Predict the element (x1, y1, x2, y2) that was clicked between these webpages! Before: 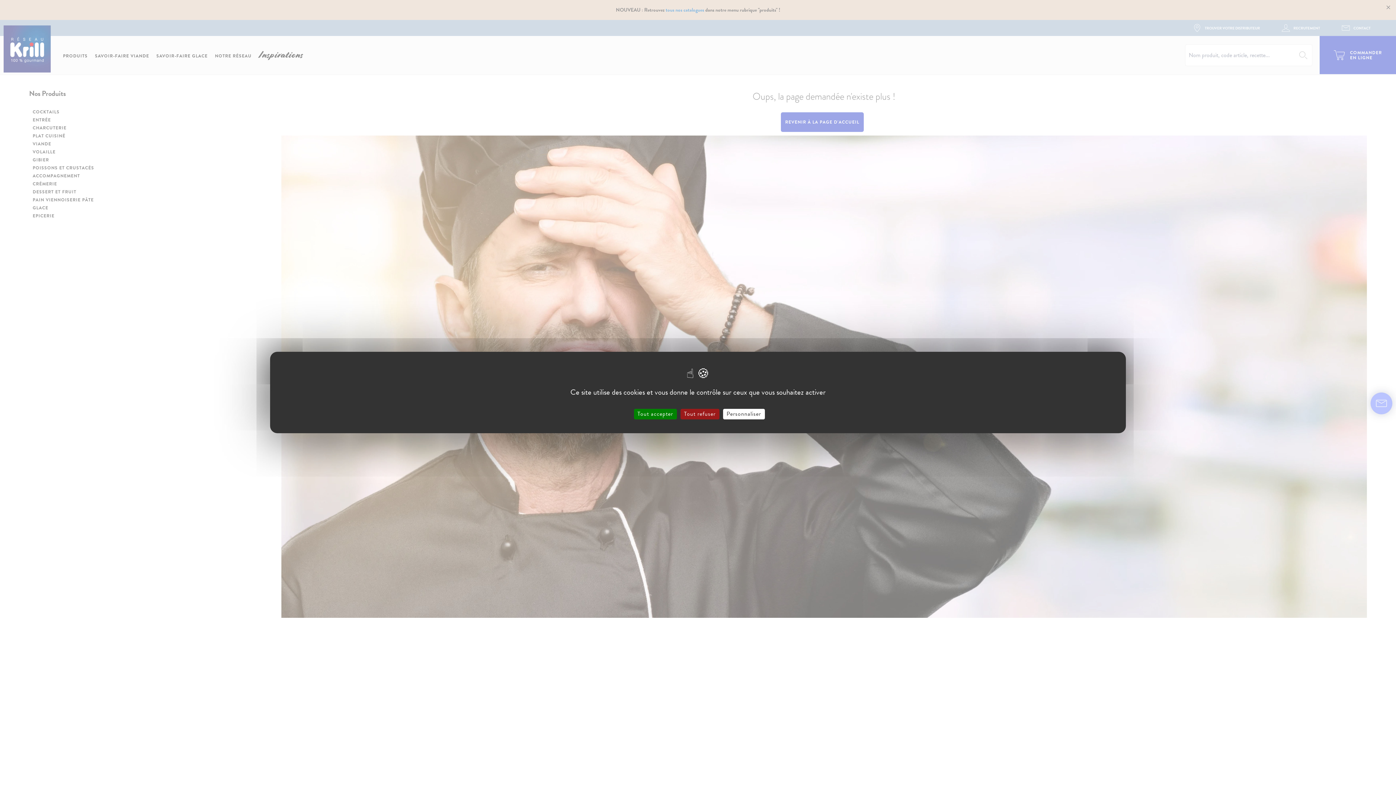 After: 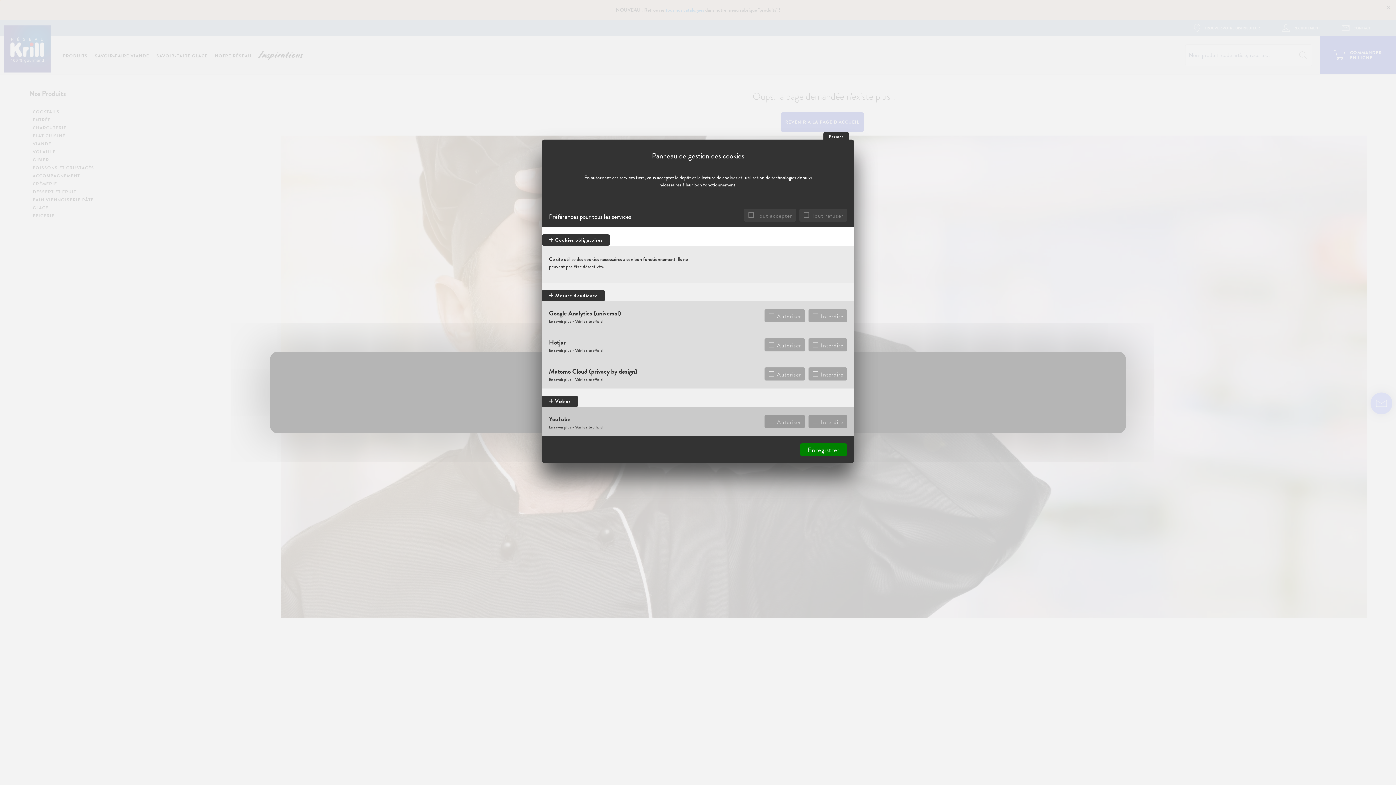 Action: label: Personnaliser (fenêtre modale) bbox: (723, 409, 764, 419)